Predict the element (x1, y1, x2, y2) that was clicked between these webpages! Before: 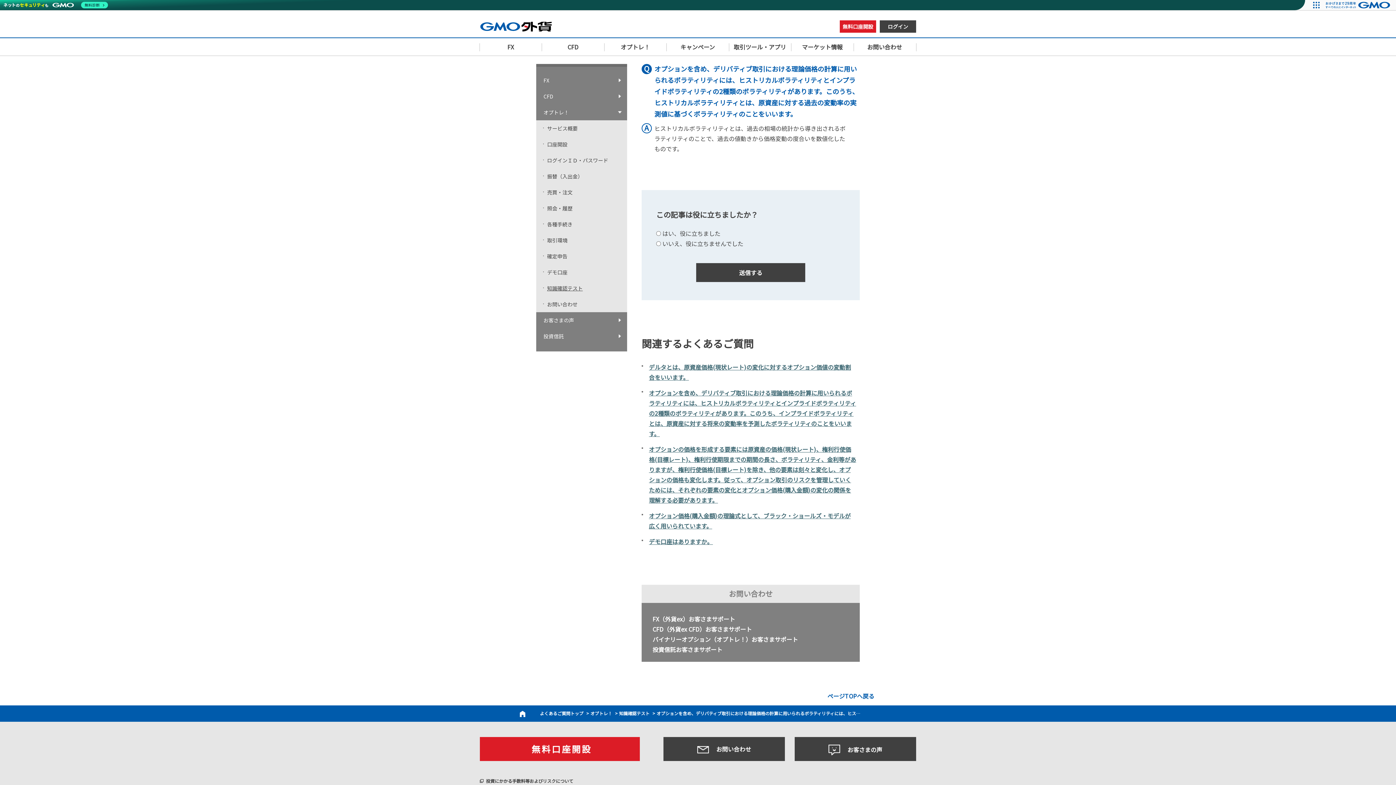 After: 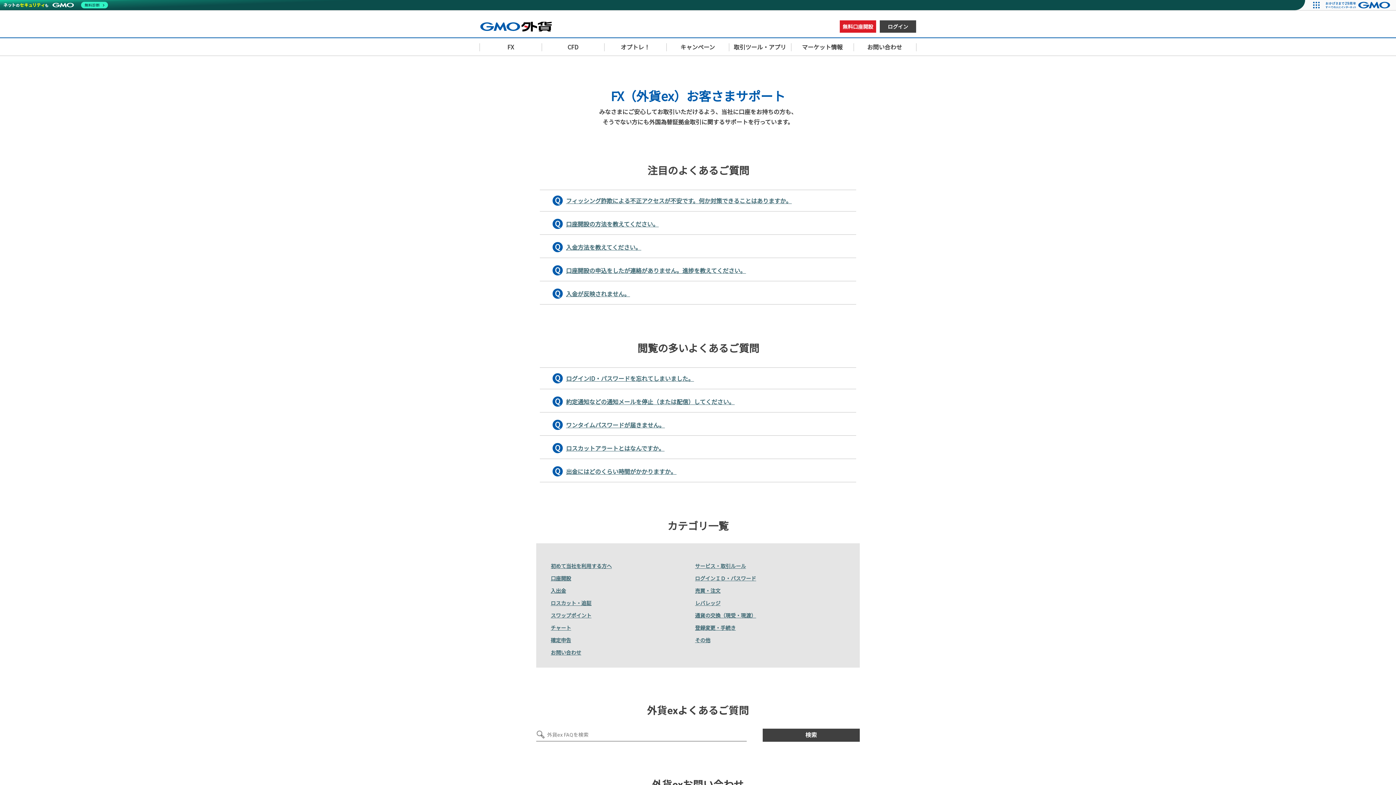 Action: label: お問い合わせ bbox: (663, 737, 785, 761)